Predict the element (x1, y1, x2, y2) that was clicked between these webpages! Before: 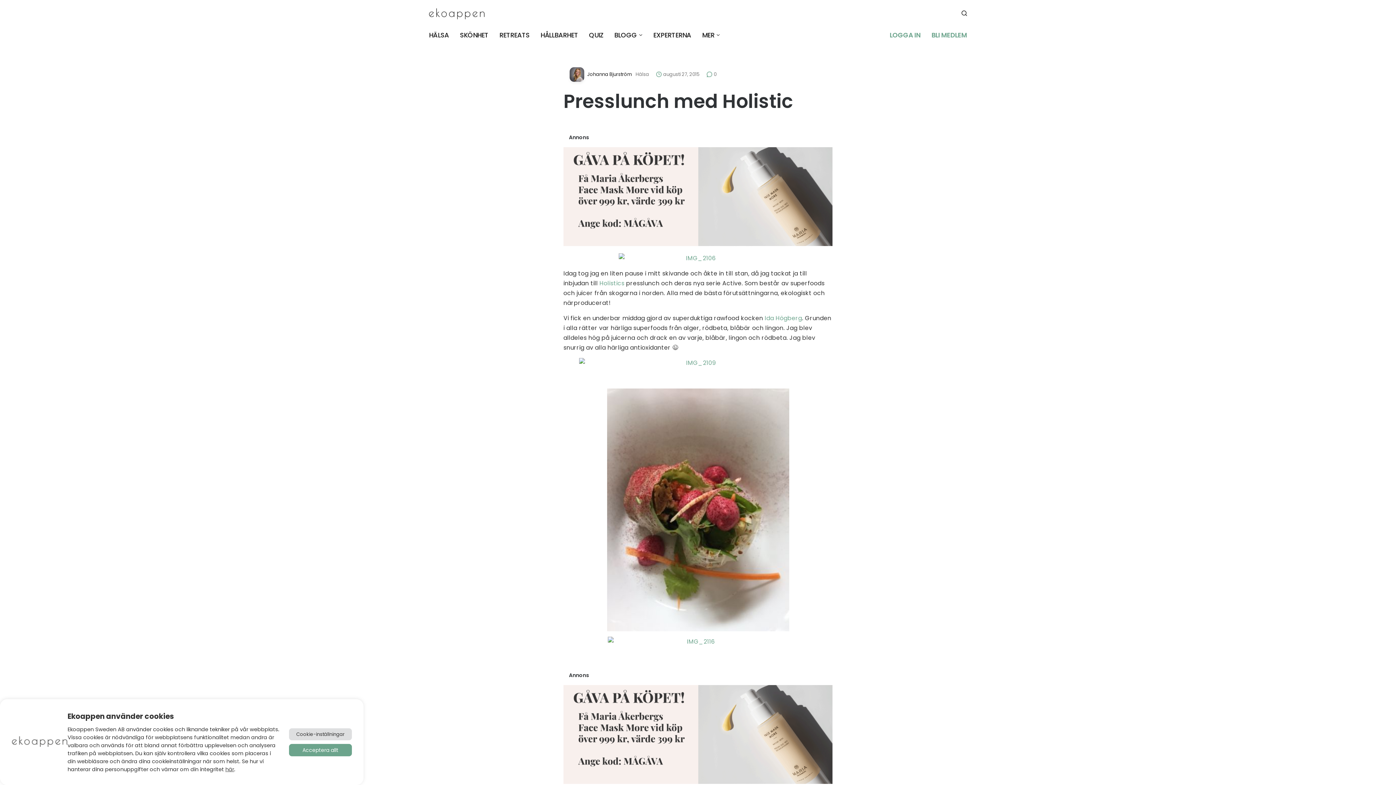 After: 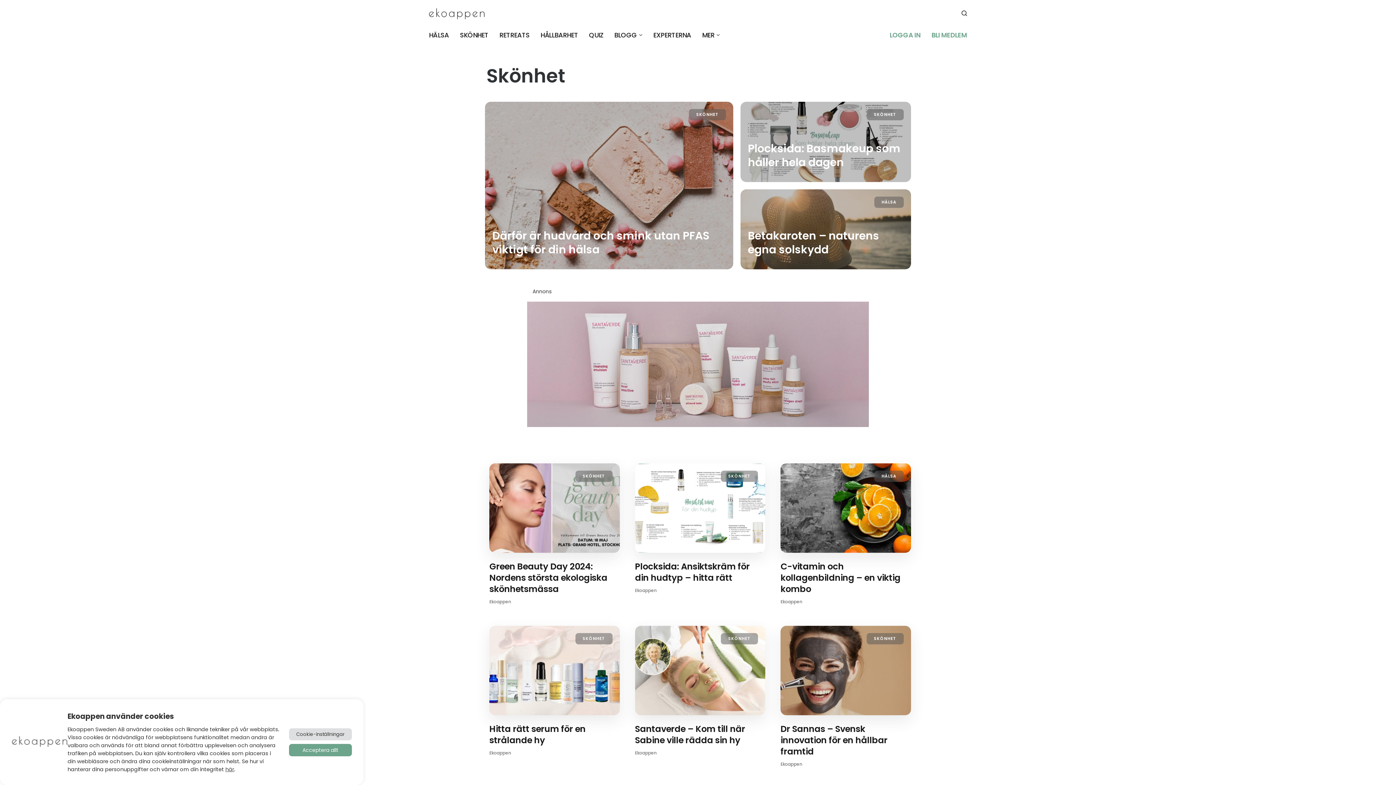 Action: label: SKÖNHET bbox: (460, 30, 488, 39)